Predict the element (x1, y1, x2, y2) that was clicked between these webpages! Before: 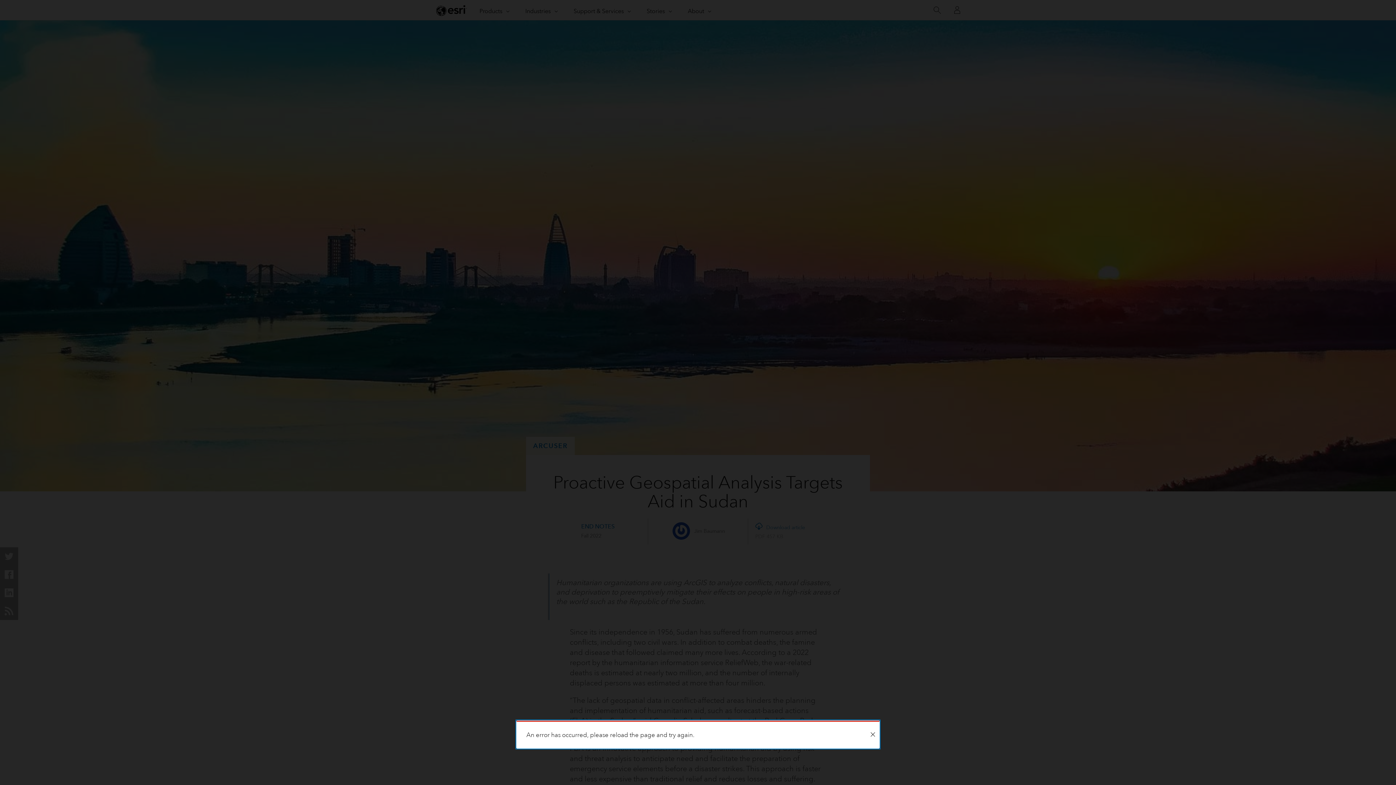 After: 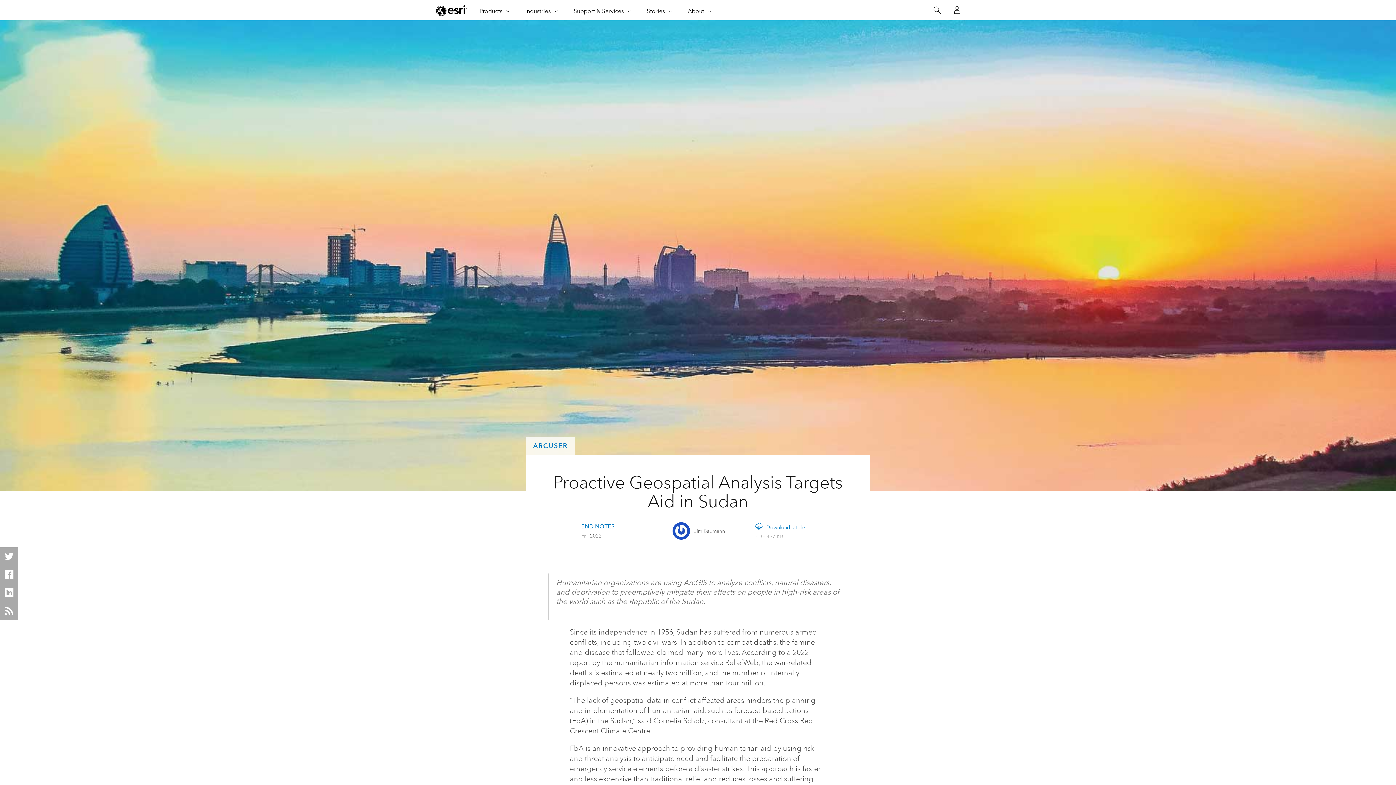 Action: bbox: (866, 722, 879, 748) label: Close